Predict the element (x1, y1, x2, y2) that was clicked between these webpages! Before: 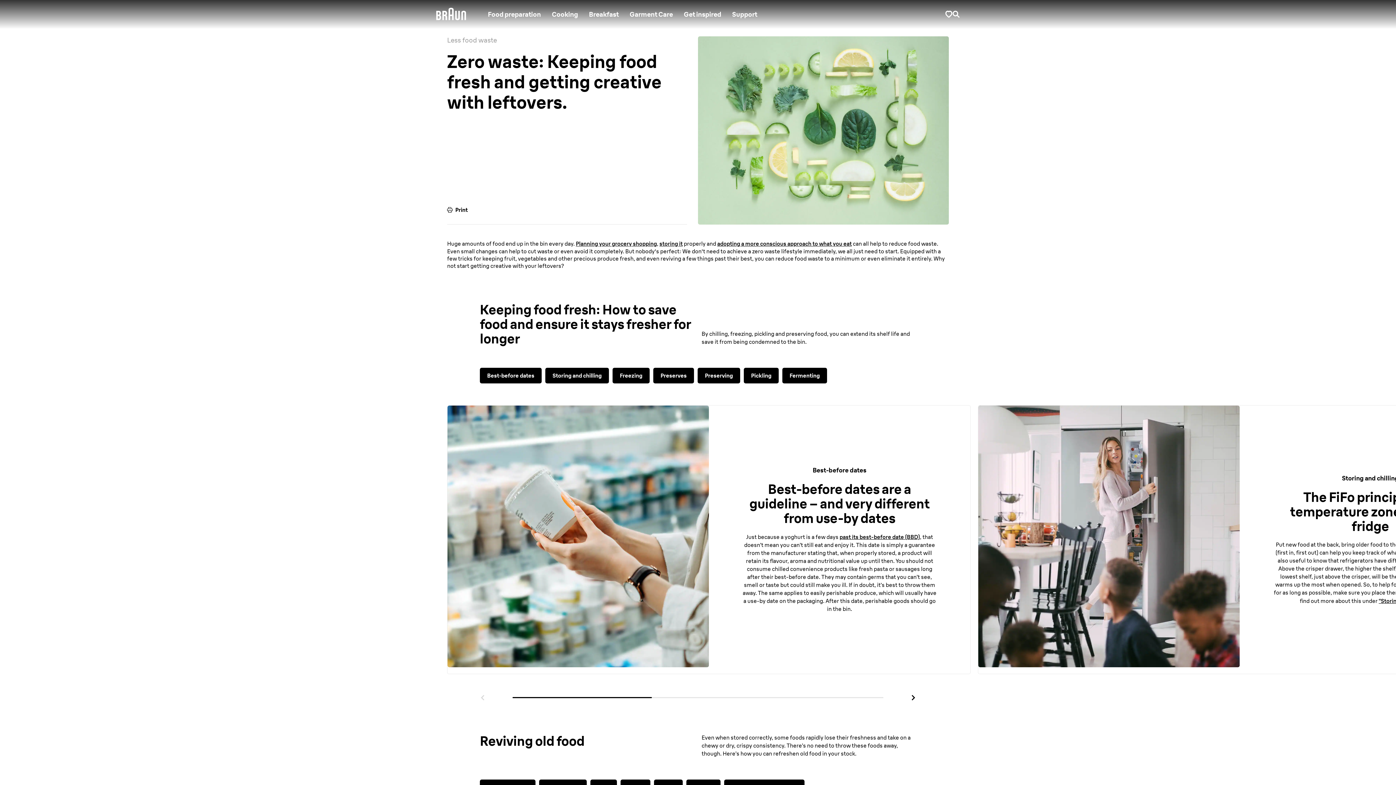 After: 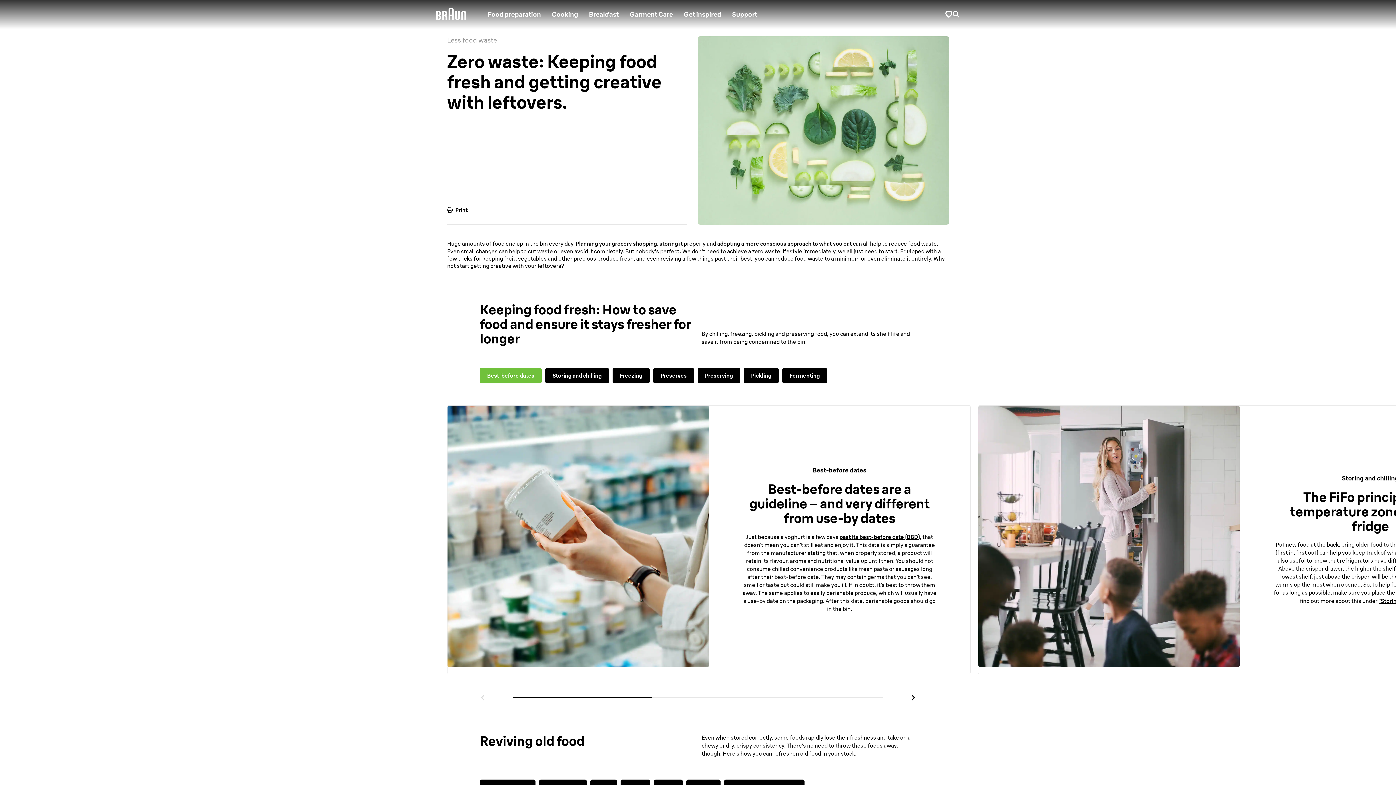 Action: bbox: (480, 367, 541, 383) label: Go to slide 1